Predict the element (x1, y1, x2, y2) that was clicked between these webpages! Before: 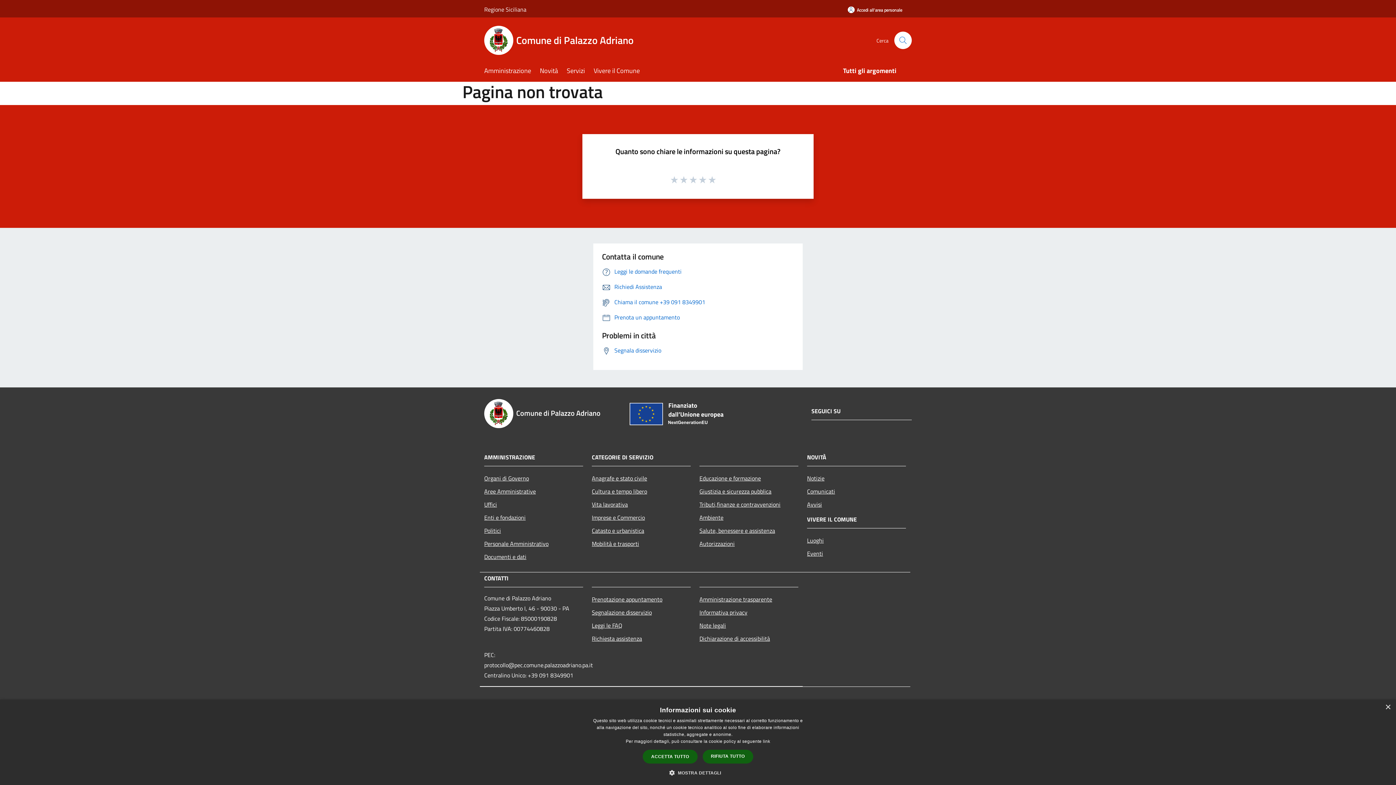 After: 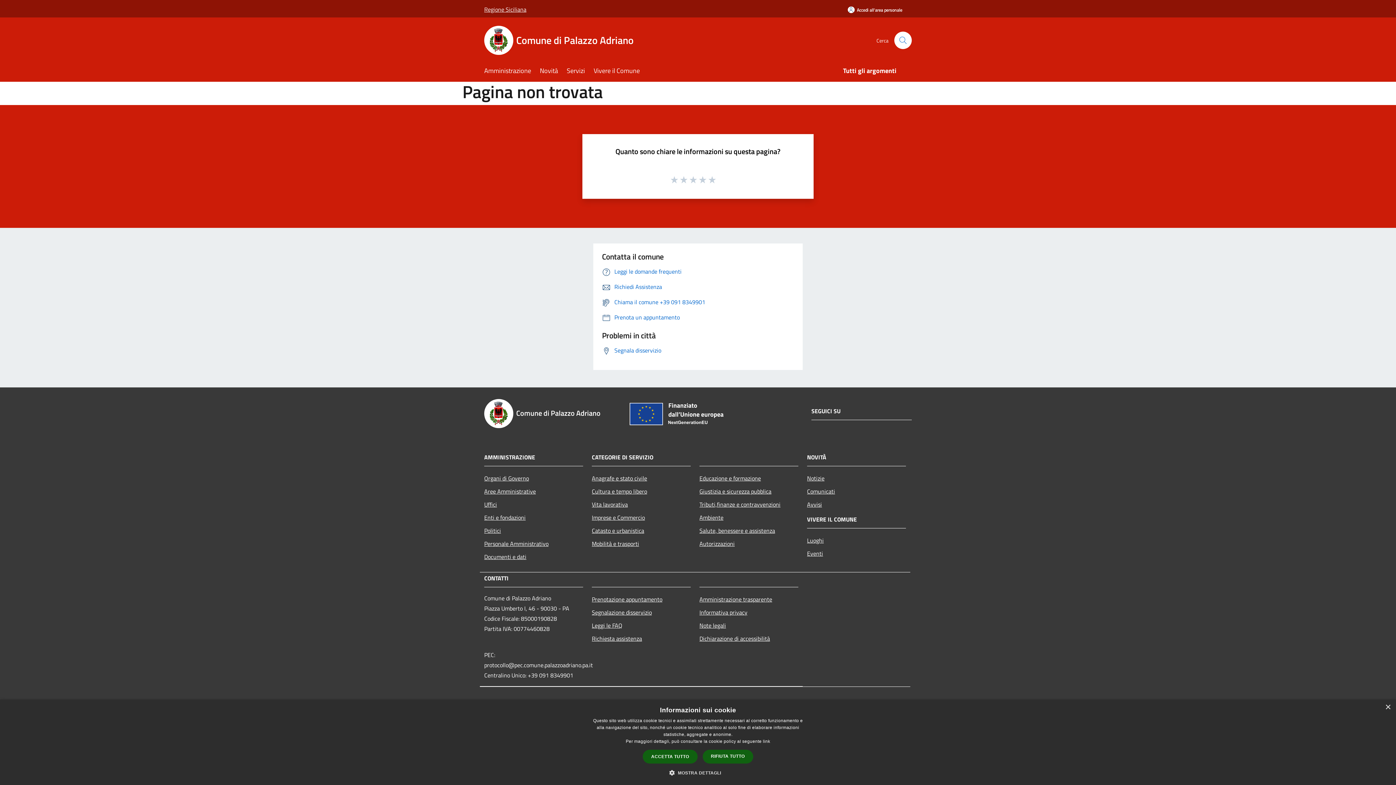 Action: label: Regione Siciliana bbox: (484, 0, 526, 18)